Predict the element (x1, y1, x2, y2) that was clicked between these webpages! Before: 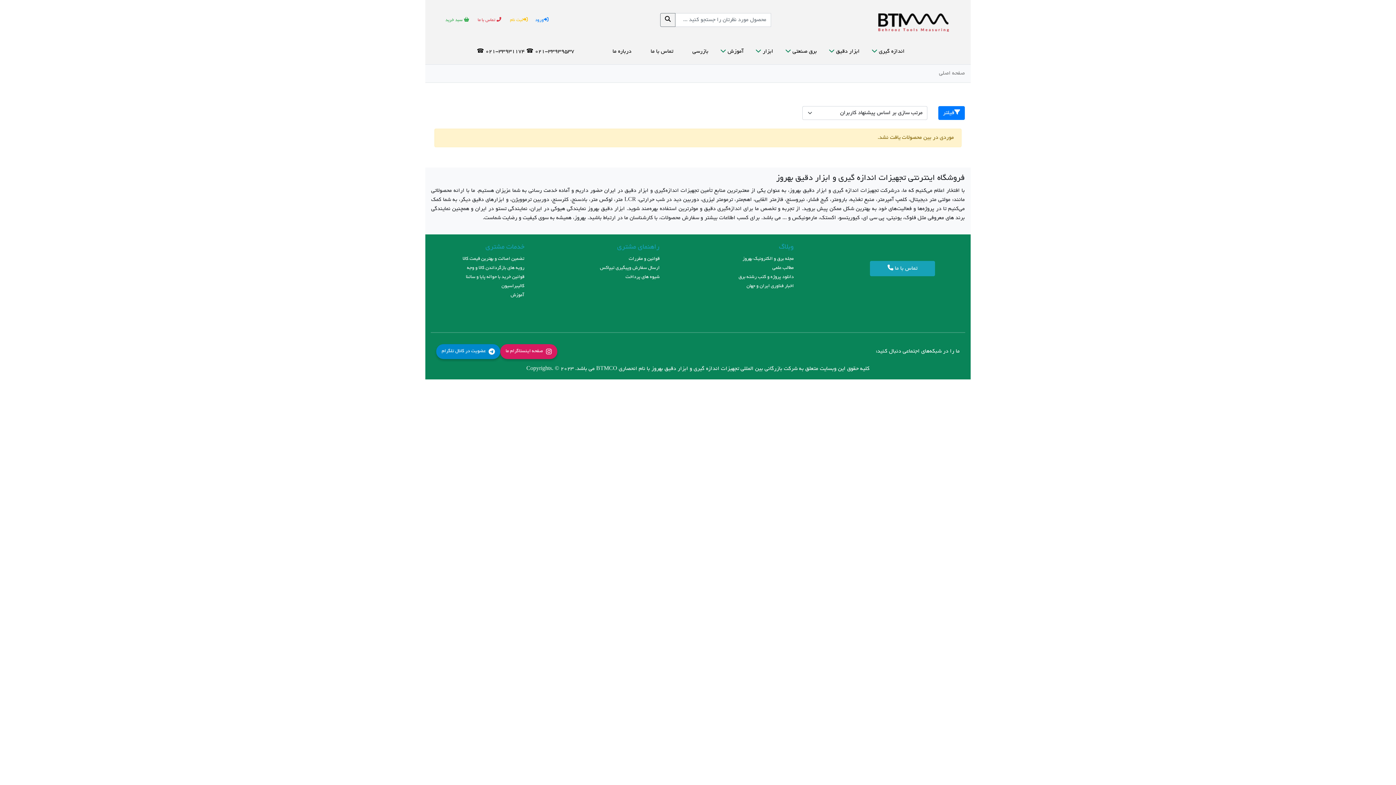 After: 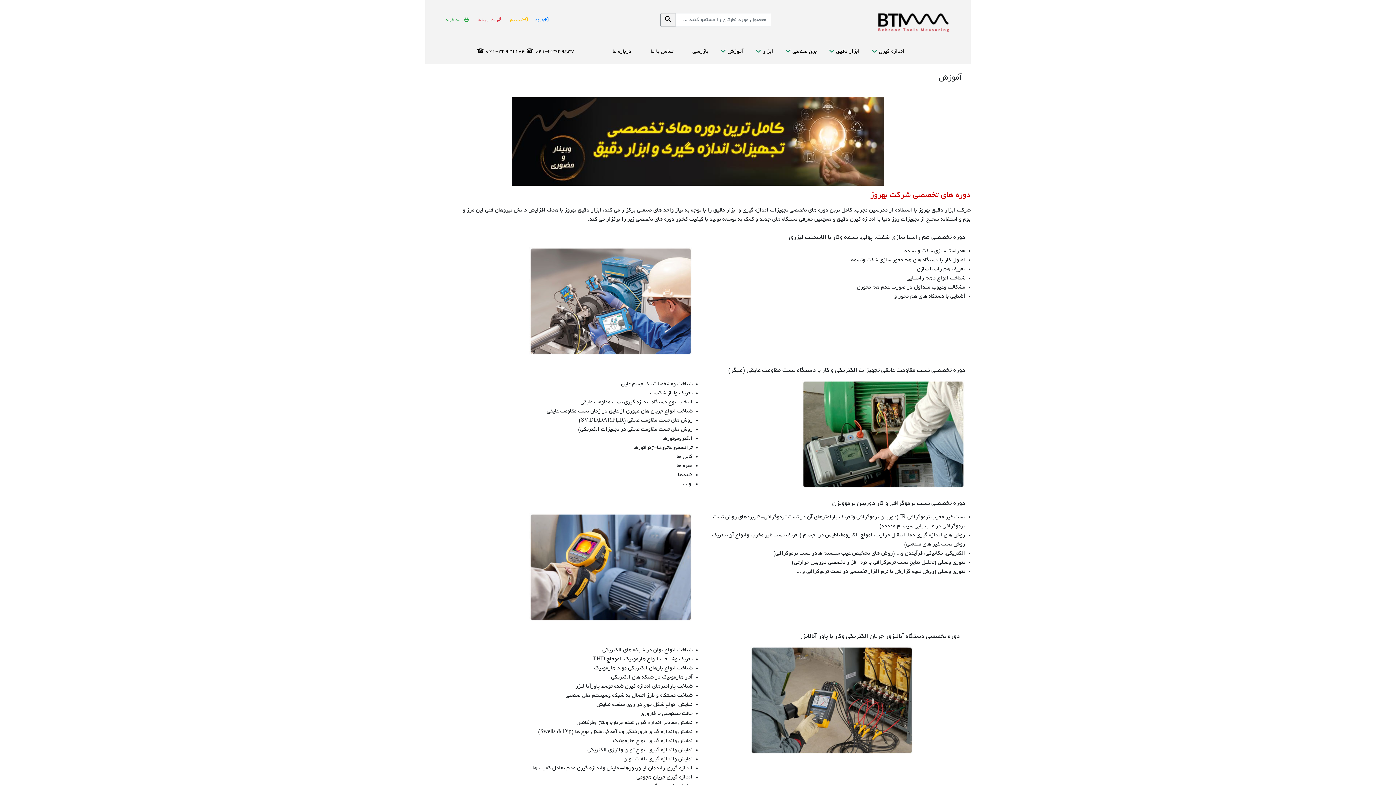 Action: bbox: (720, 40, 751, 63) label: آموزش